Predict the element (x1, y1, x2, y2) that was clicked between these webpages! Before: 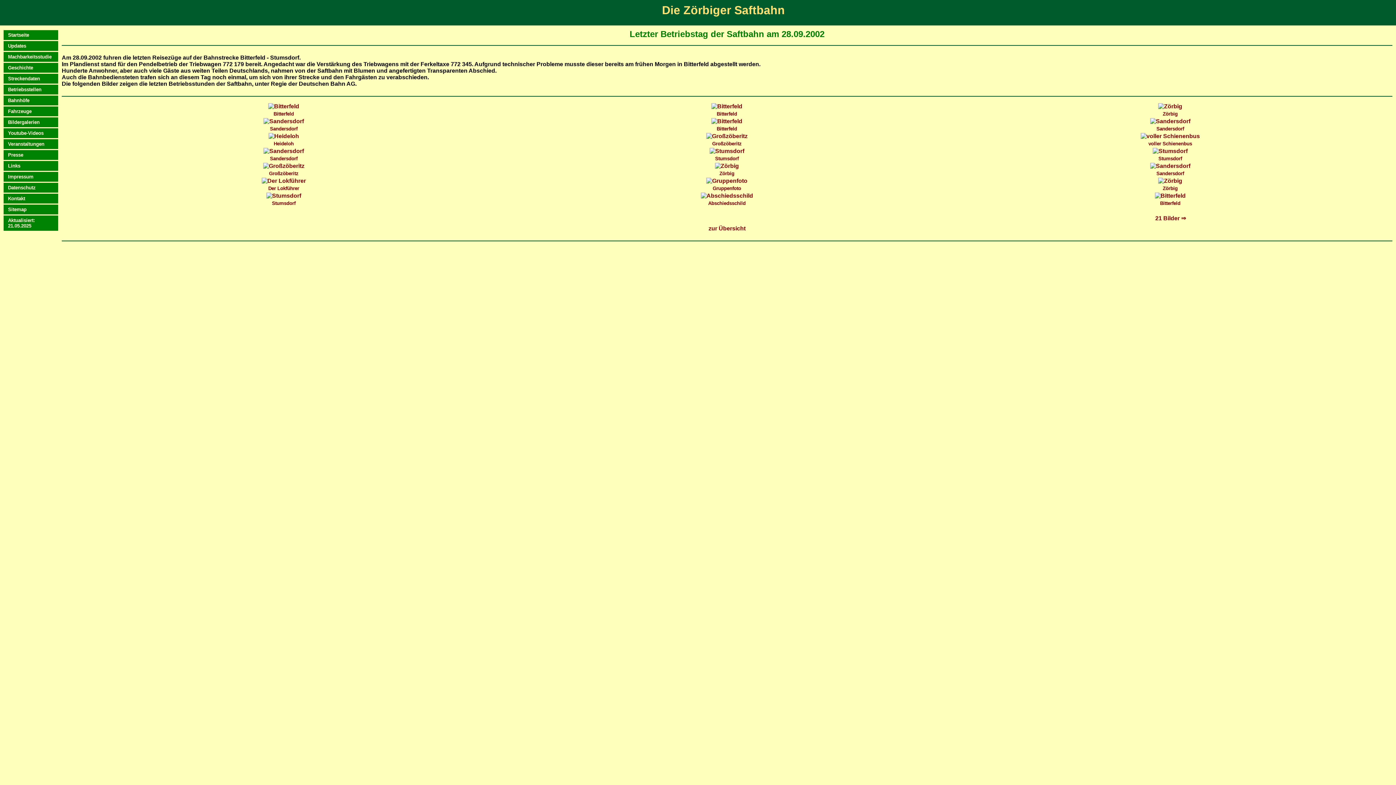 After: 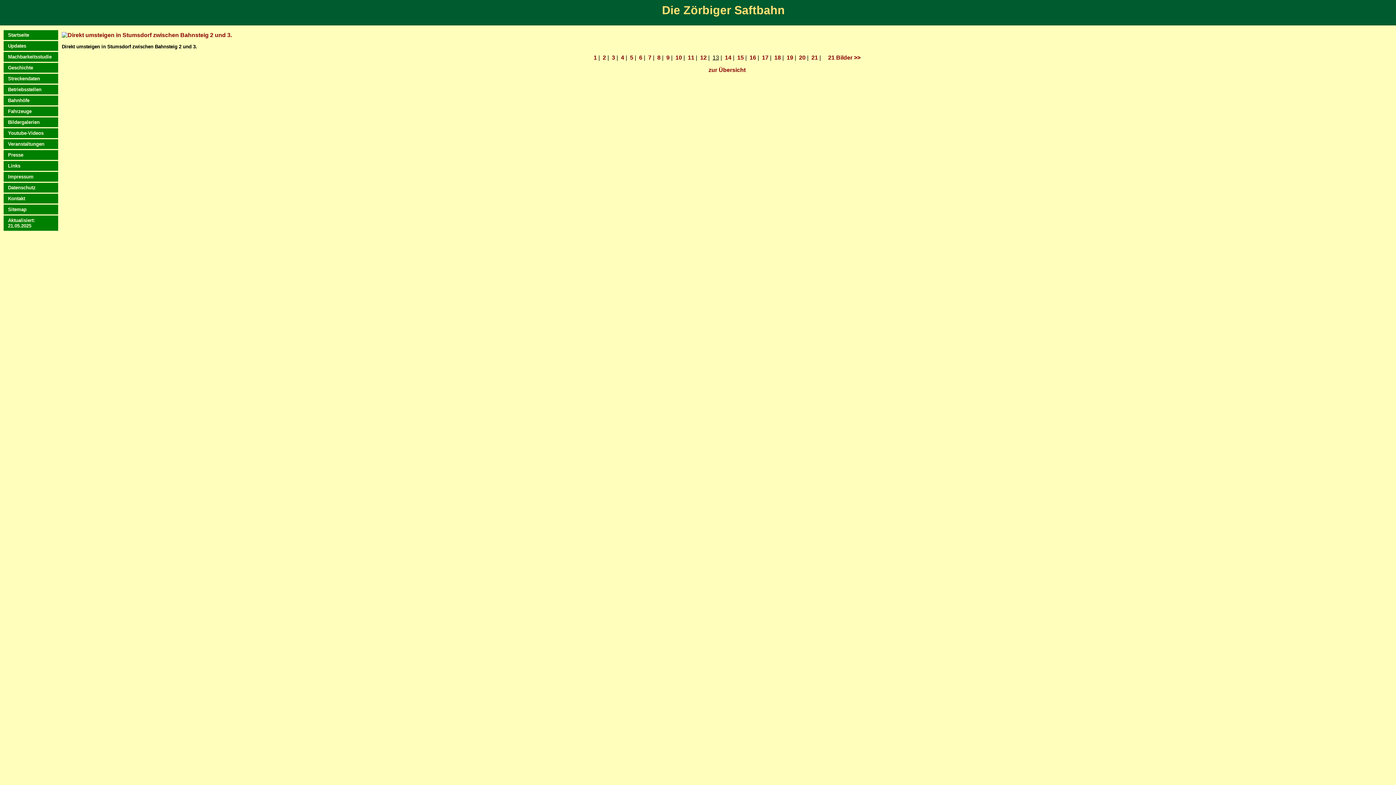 Action: bbox: (1153, 148, 1188, 154)